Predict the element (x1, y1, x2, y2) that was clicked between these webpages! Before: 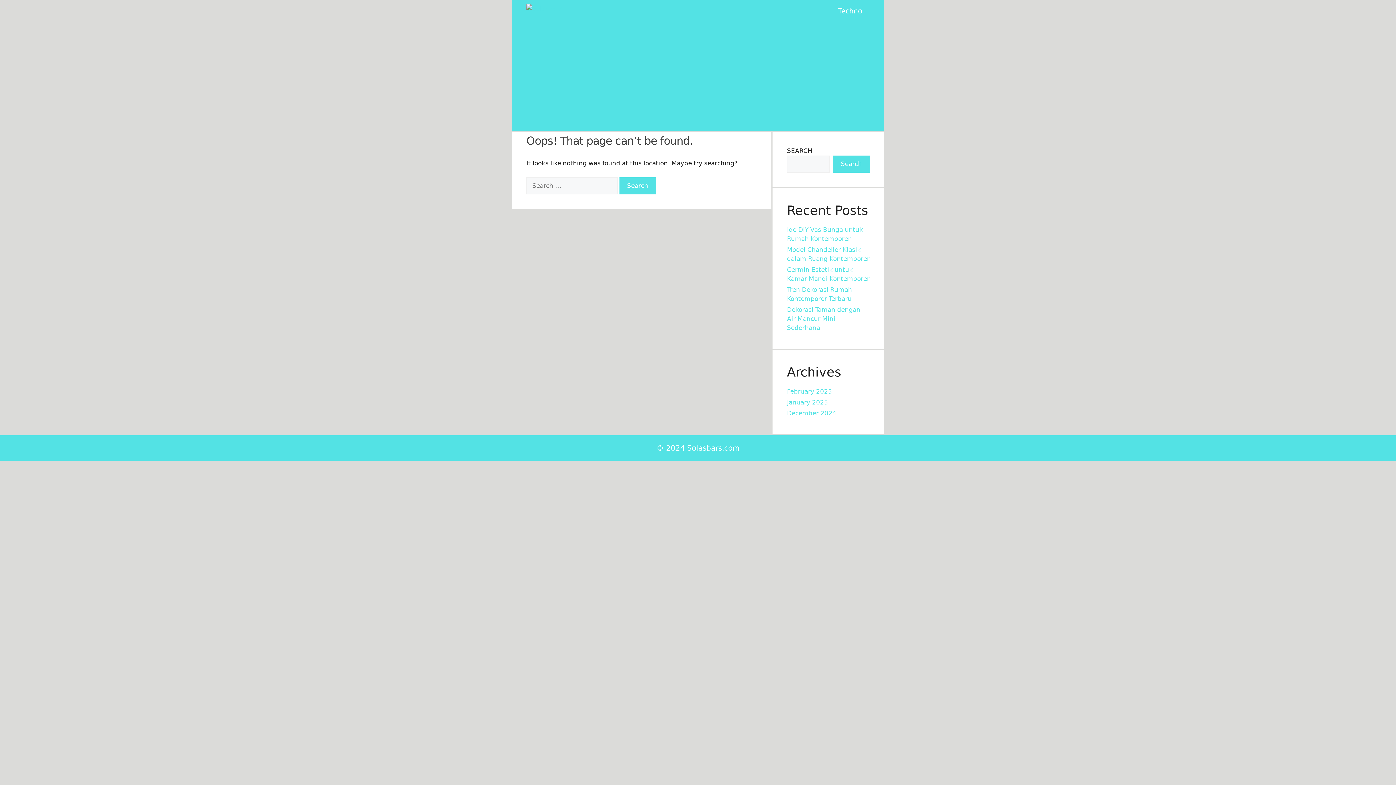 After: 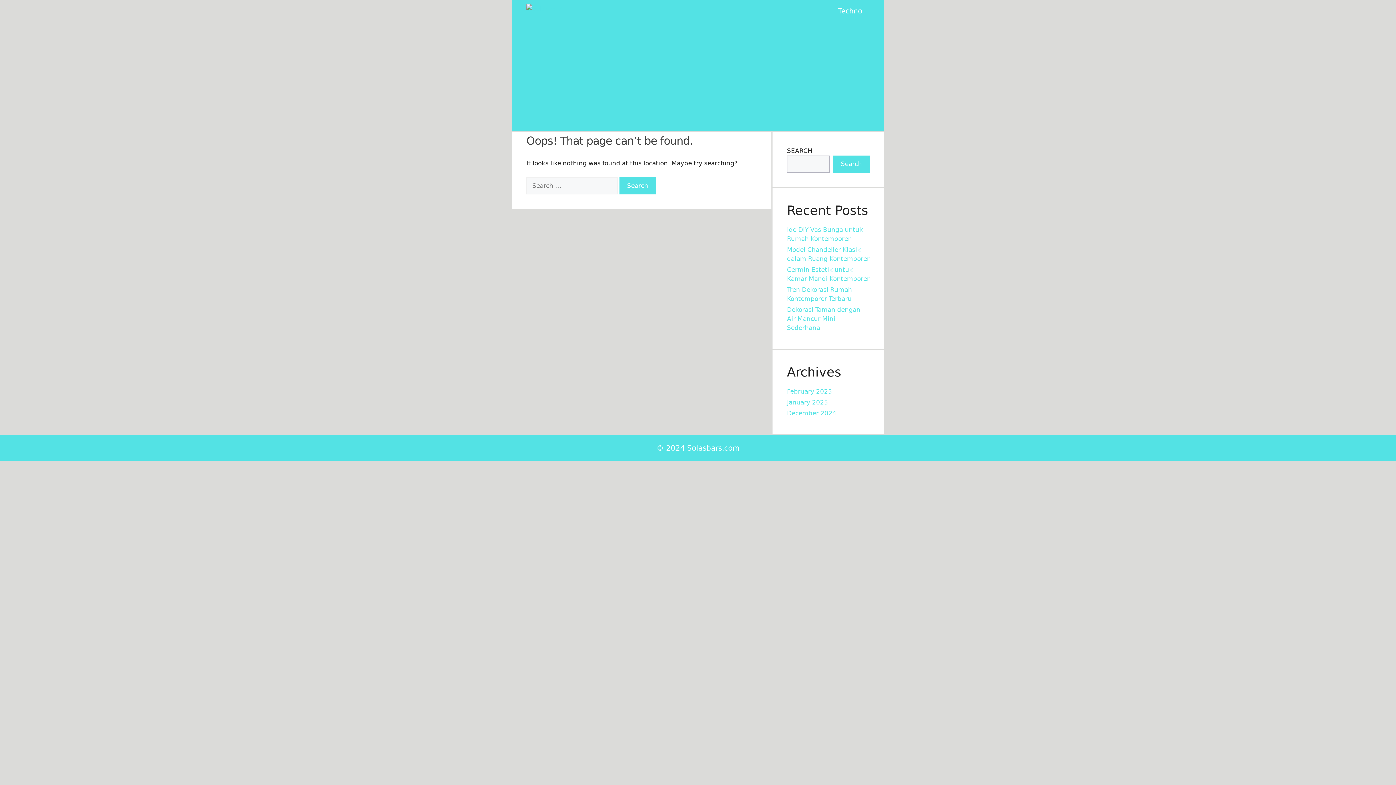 Action: label: Search bbox: (833, 155, 869, 172)